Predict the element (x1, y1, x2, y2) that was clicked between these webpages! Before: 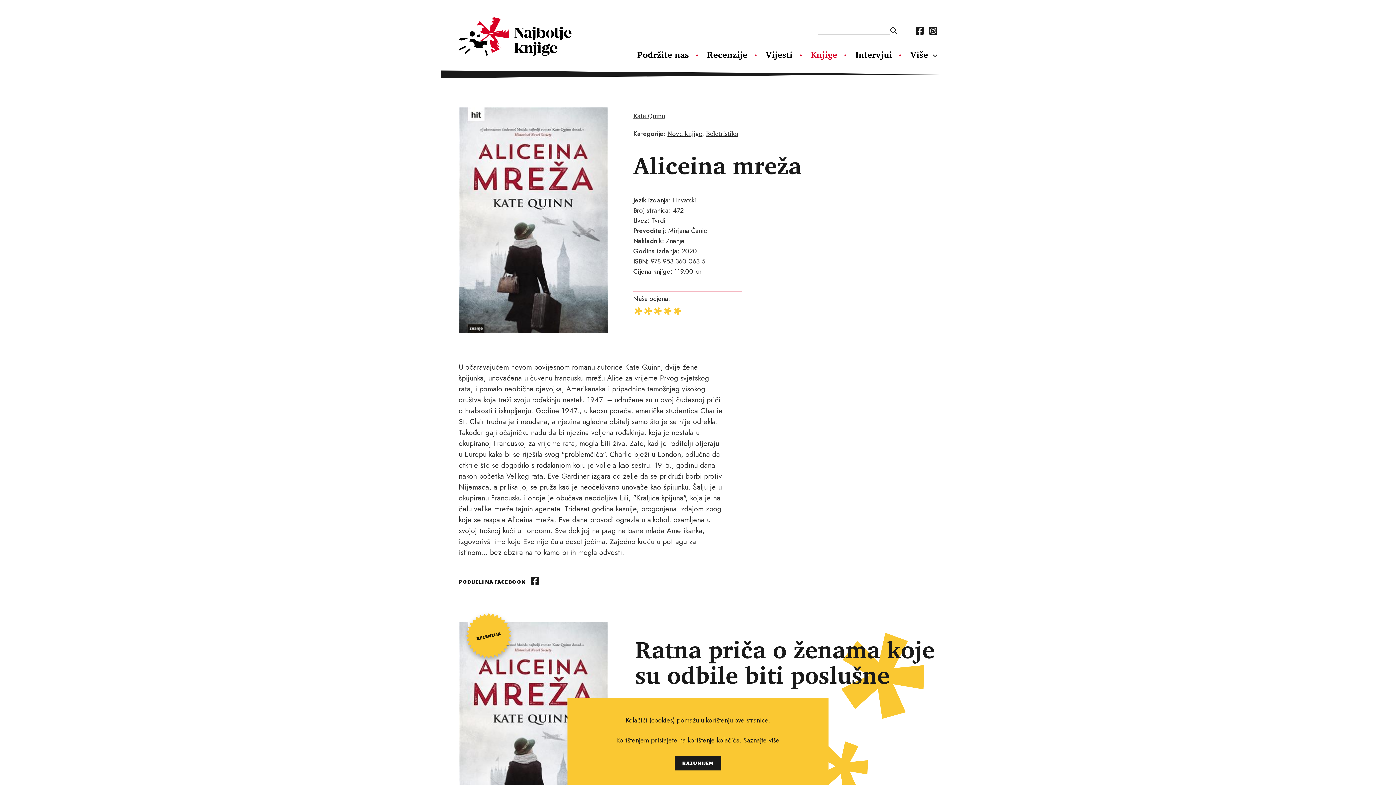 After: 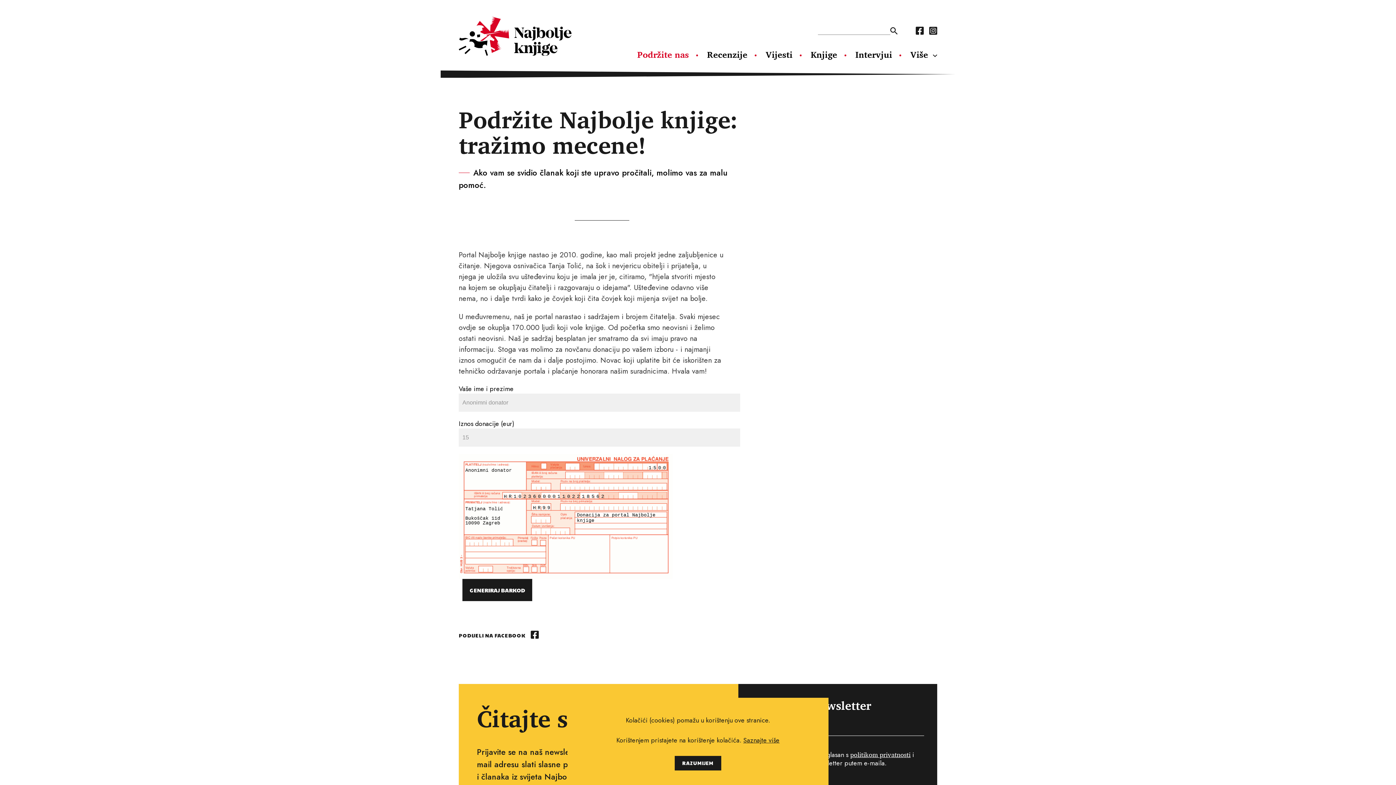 Action: bbox: (637, 49, 689, 59) label: Podržite nas